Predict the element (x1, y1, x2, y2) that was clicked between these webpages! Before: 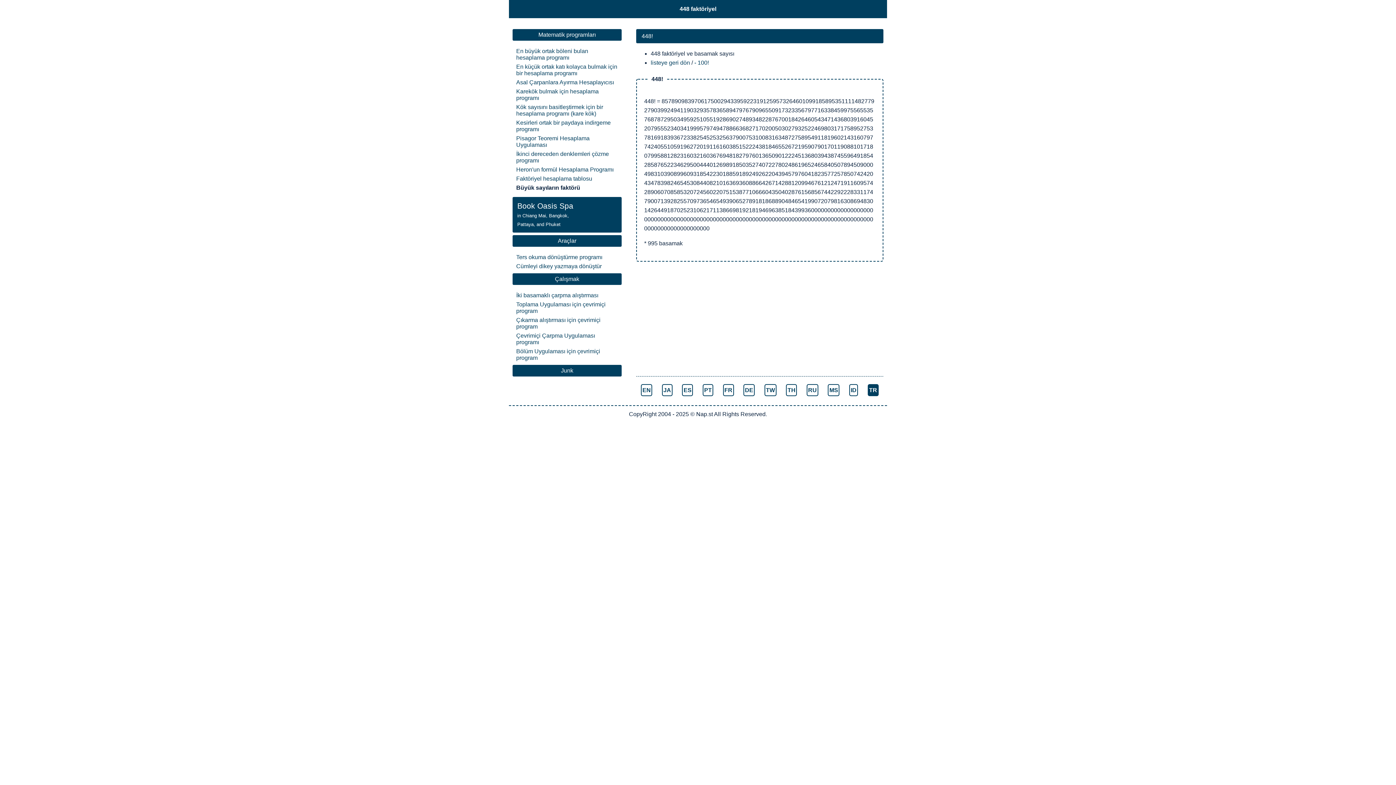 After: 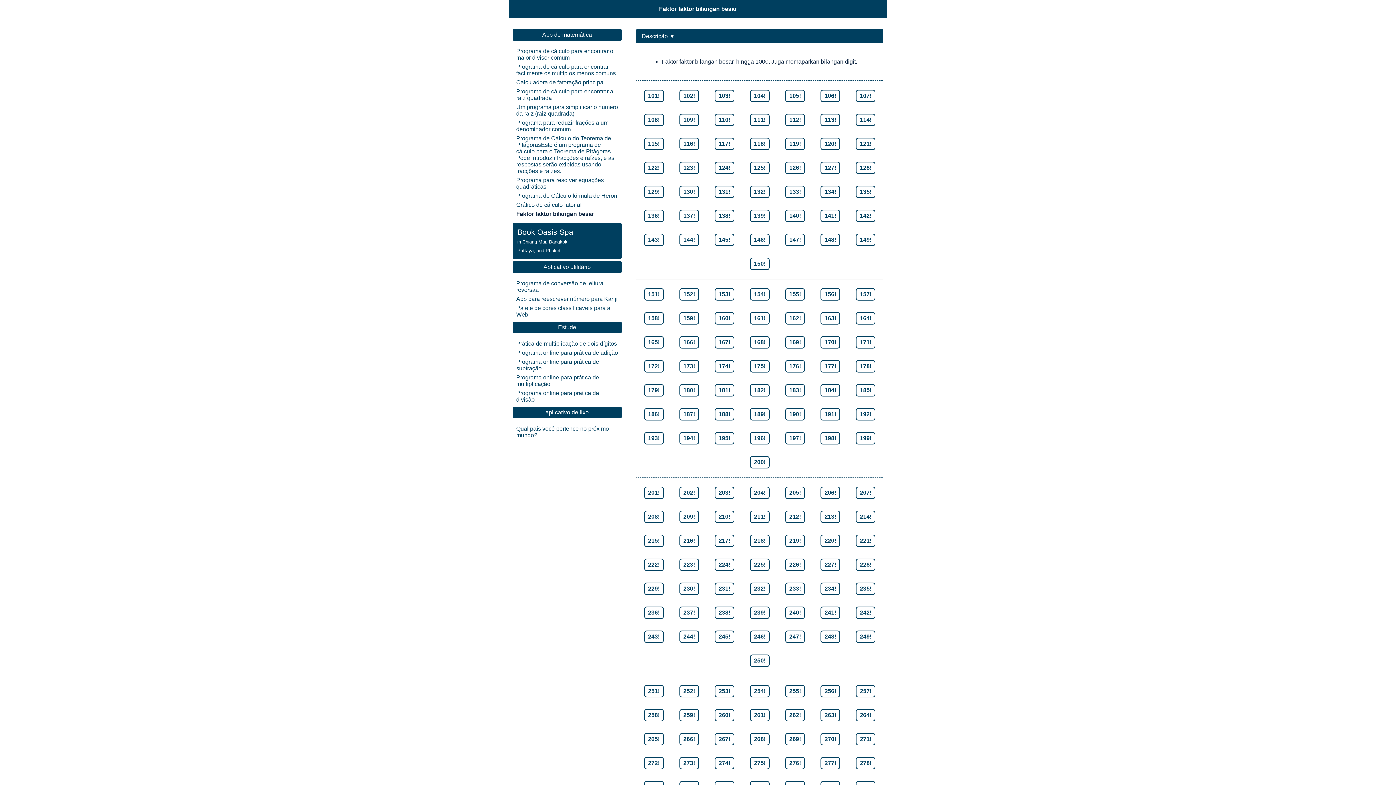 Action: bbox: (702, 384, 713, 396) label: PT